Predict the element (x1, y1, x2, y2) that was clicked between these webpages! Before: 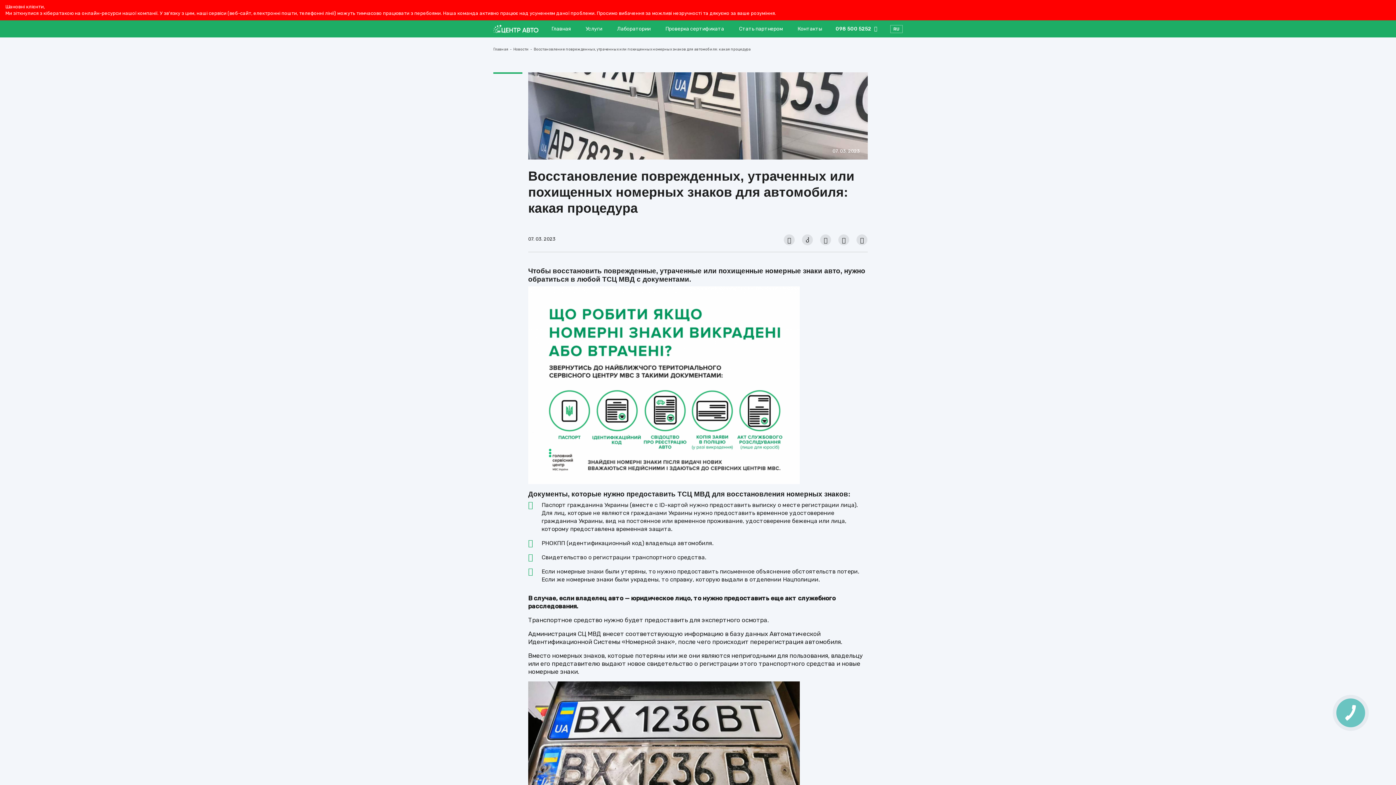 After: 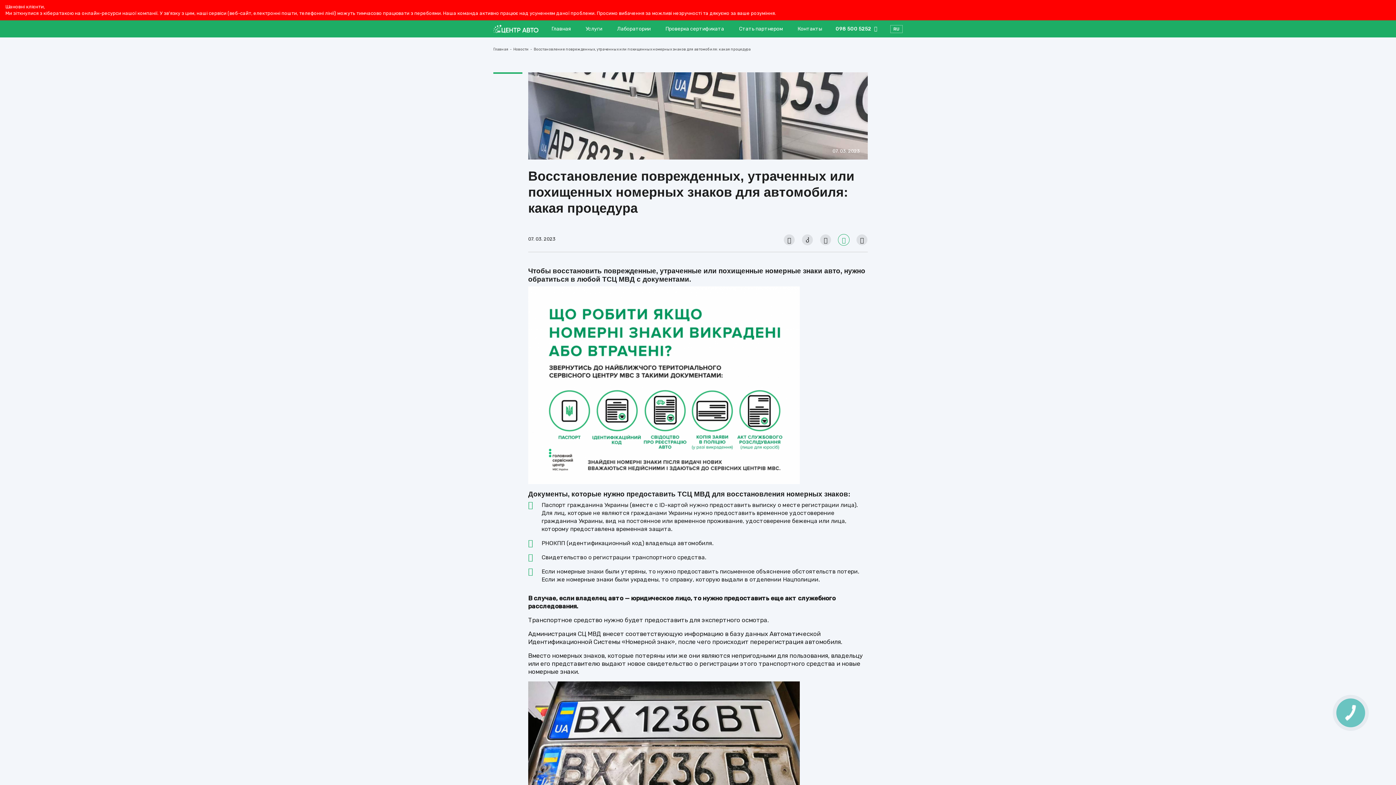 Action: bbox: (838, 234, 849, 245)